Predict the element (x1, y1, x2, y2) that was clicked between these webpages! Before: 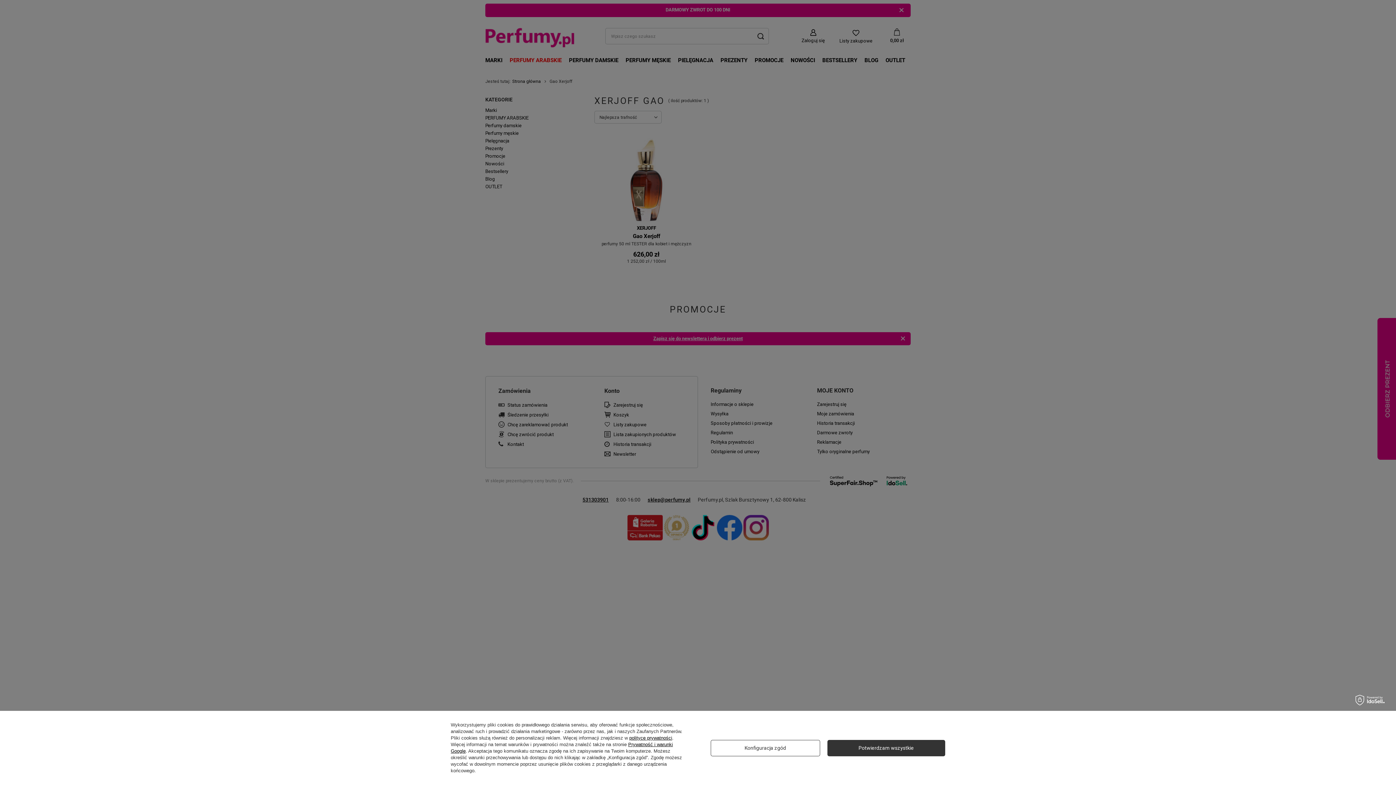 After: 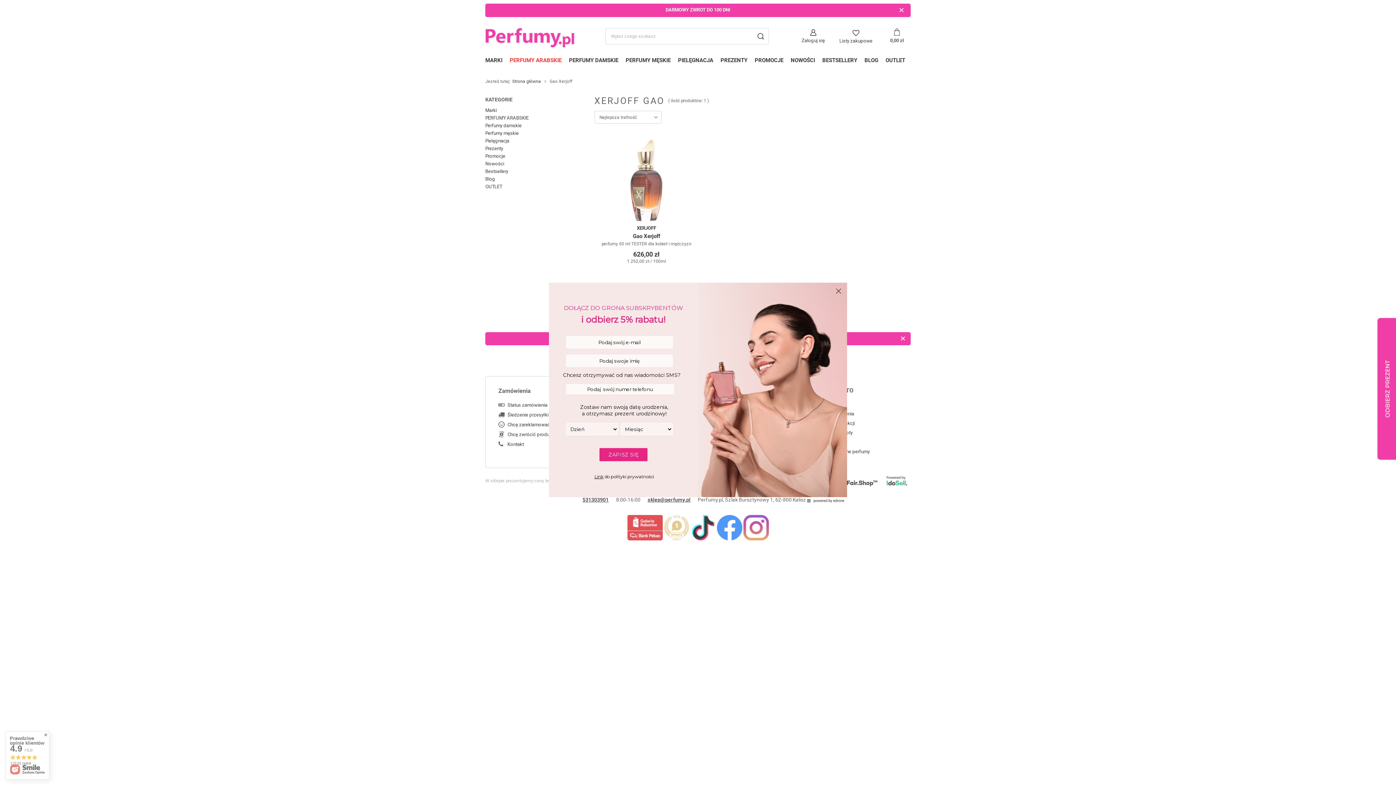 Action: bbox: (827, 740, 945, 756) label: Potwierdzam wszystkie